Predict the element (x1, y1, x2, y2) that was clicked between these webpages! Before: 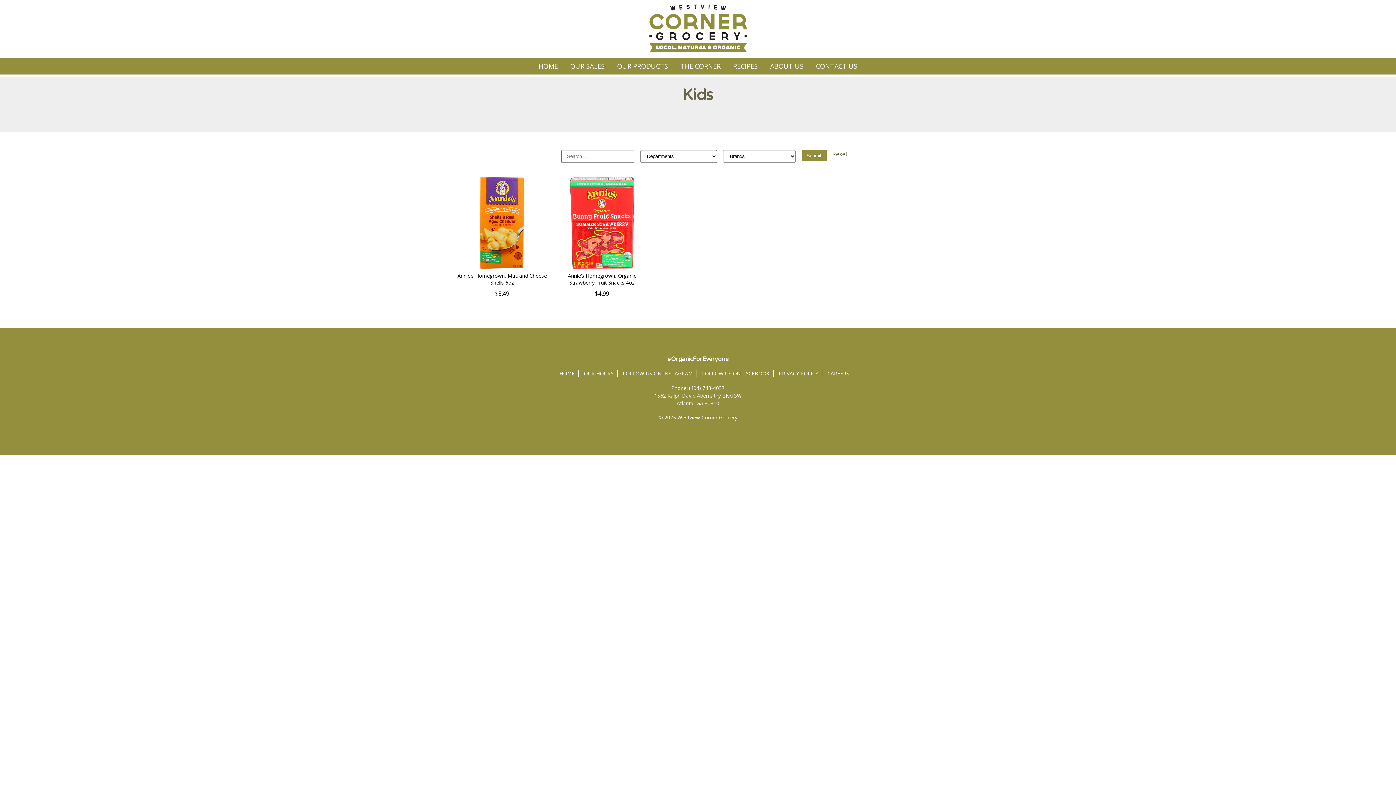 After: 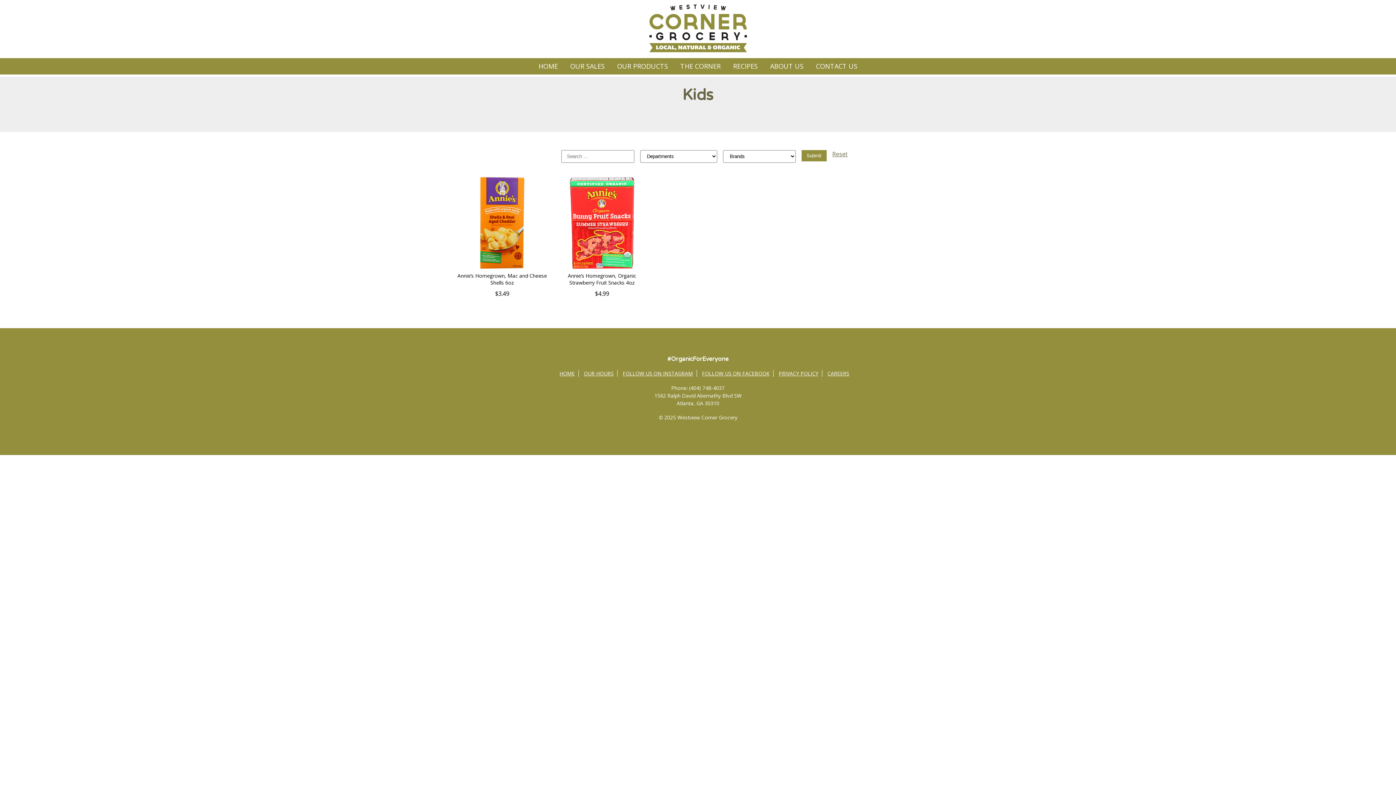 Action: label: FOLLOW US ON INSTAGRAM bbox: (622, 370, 693, 377)